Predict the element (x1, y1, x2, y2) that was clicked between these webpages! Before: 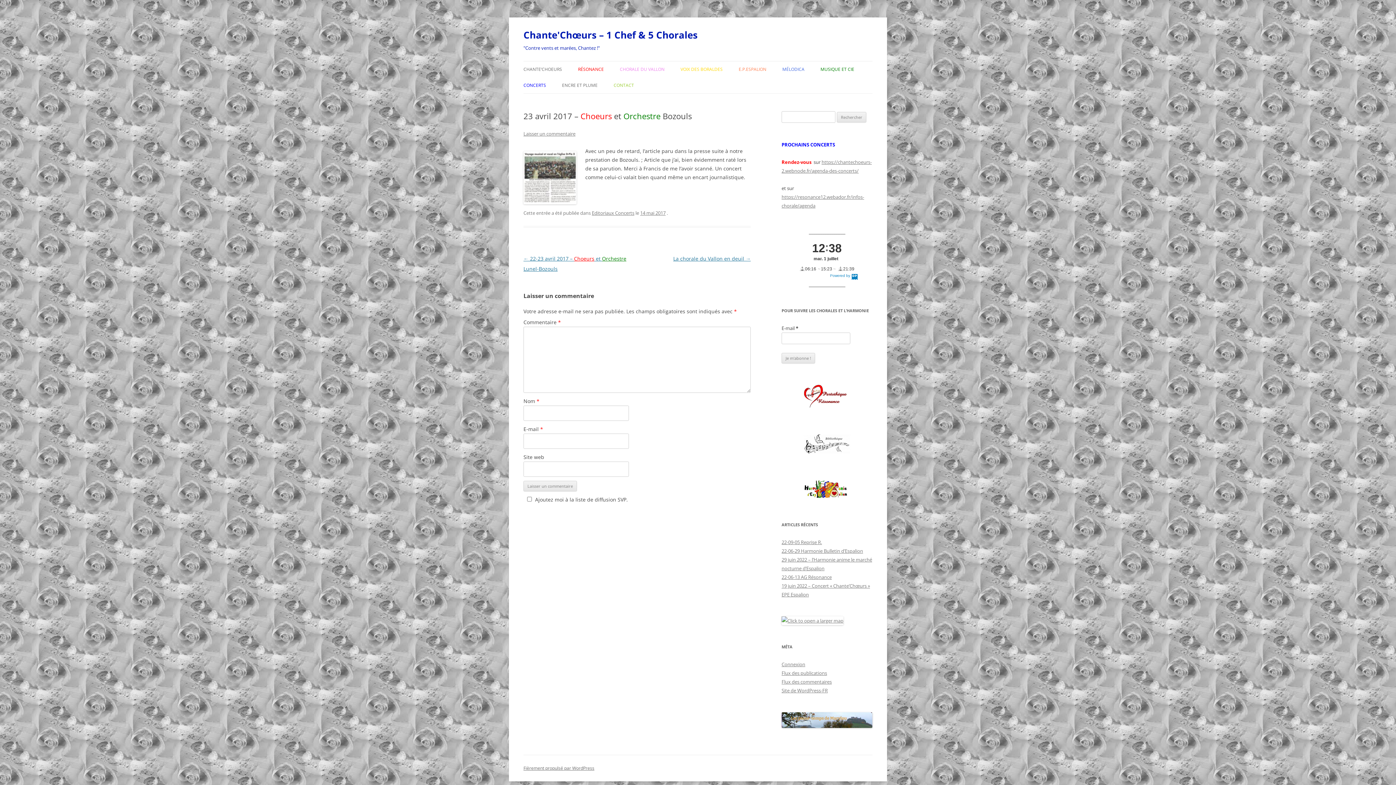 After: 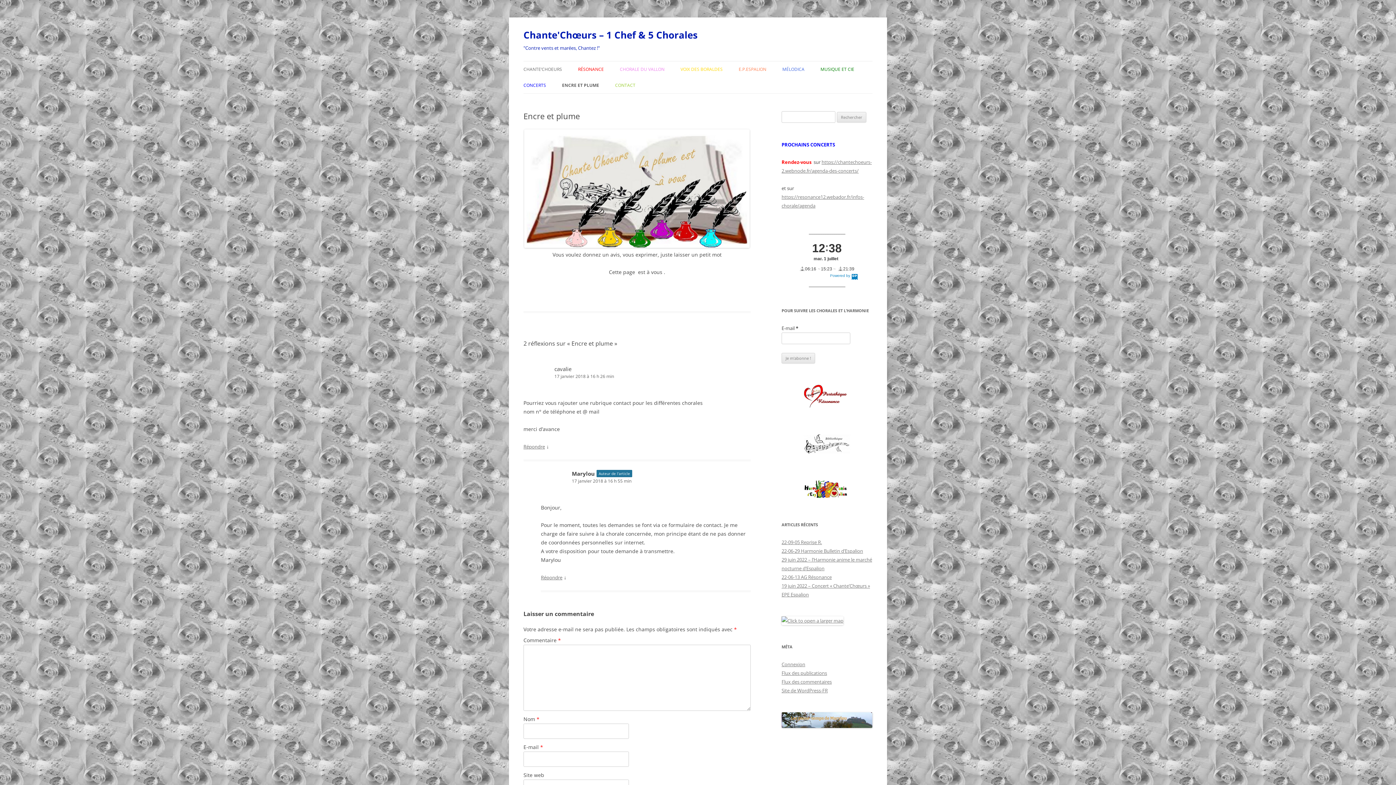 Action: label: ENCRE ET PLUME bbox: (562, 77, 597, 93)